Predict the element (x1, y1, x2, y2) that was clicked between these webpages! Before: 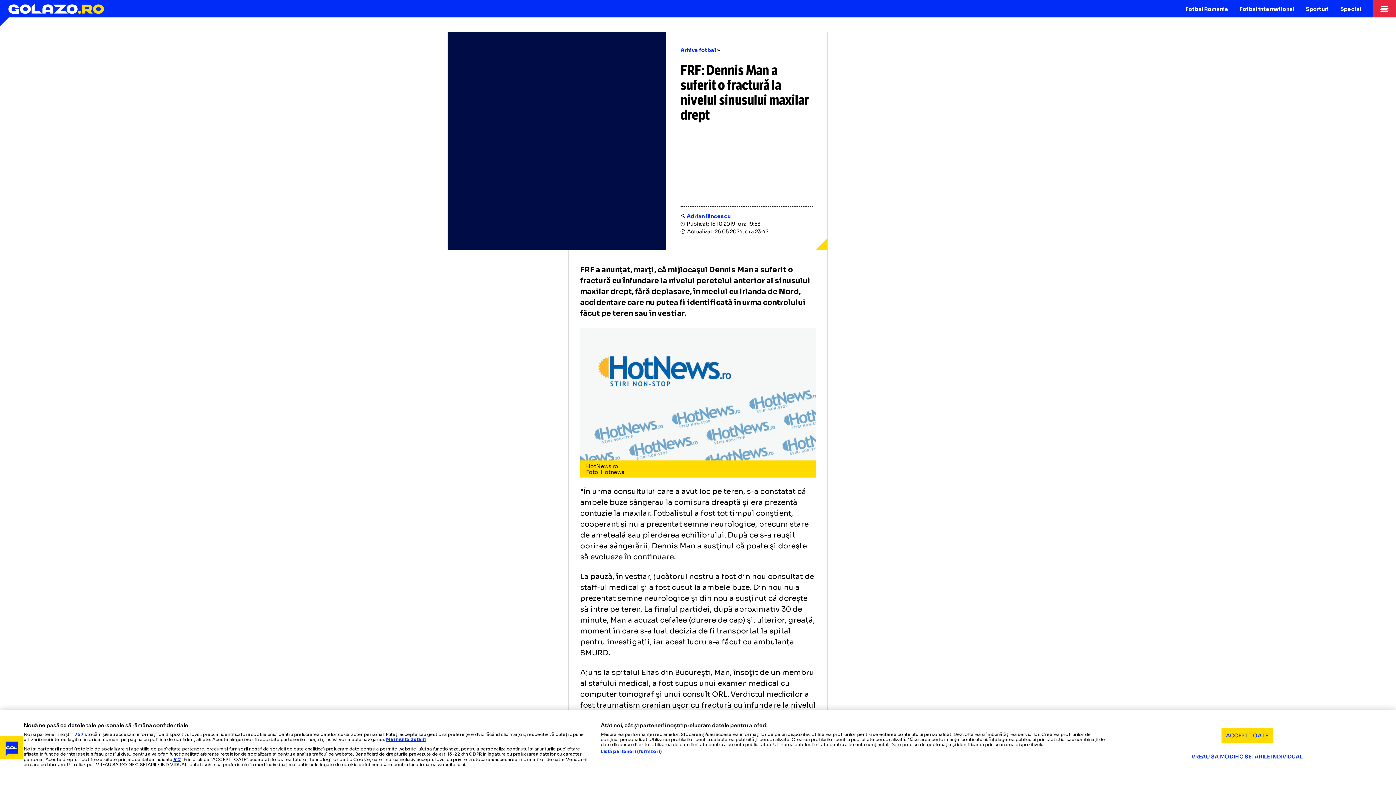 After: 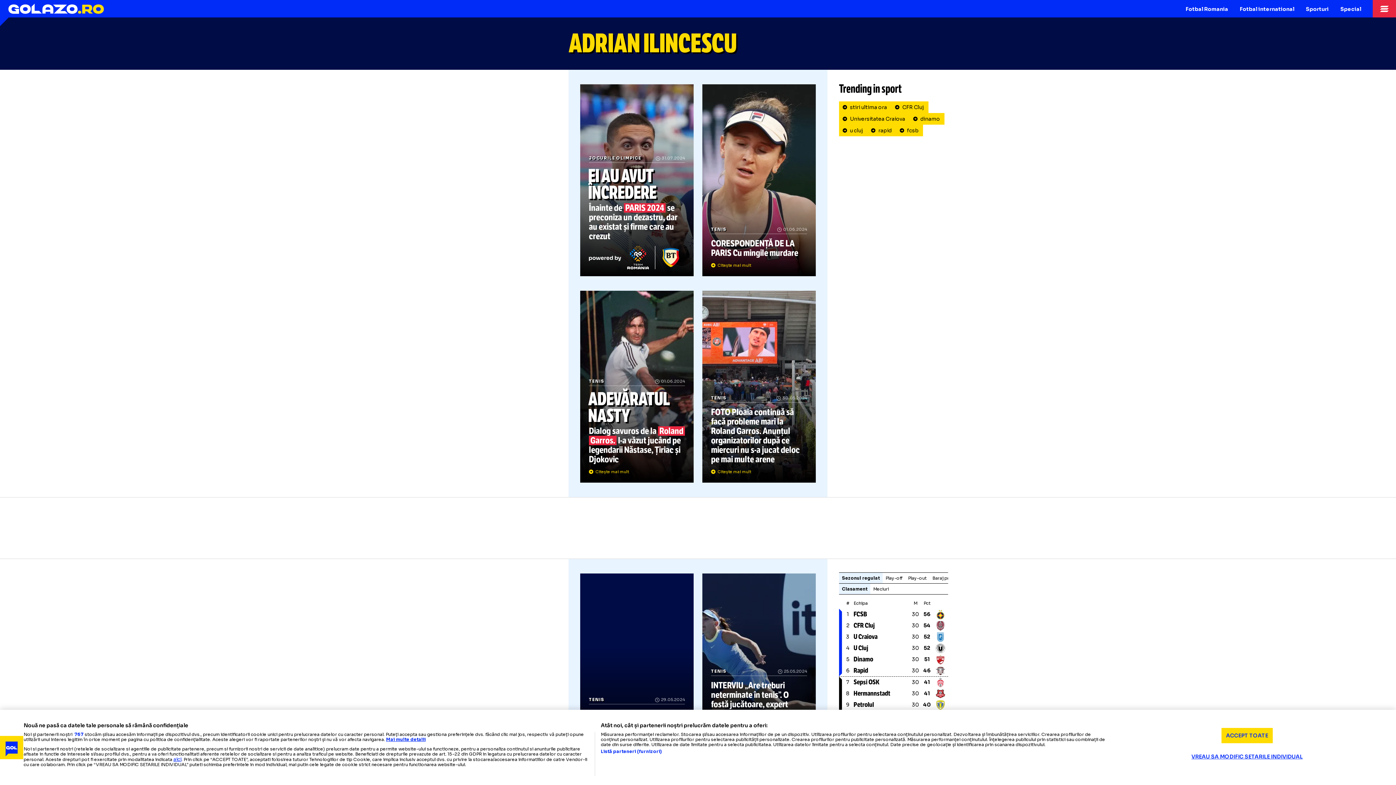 Action: label: Adrian Ilincescu bbox: (686, 213, 730, 219)